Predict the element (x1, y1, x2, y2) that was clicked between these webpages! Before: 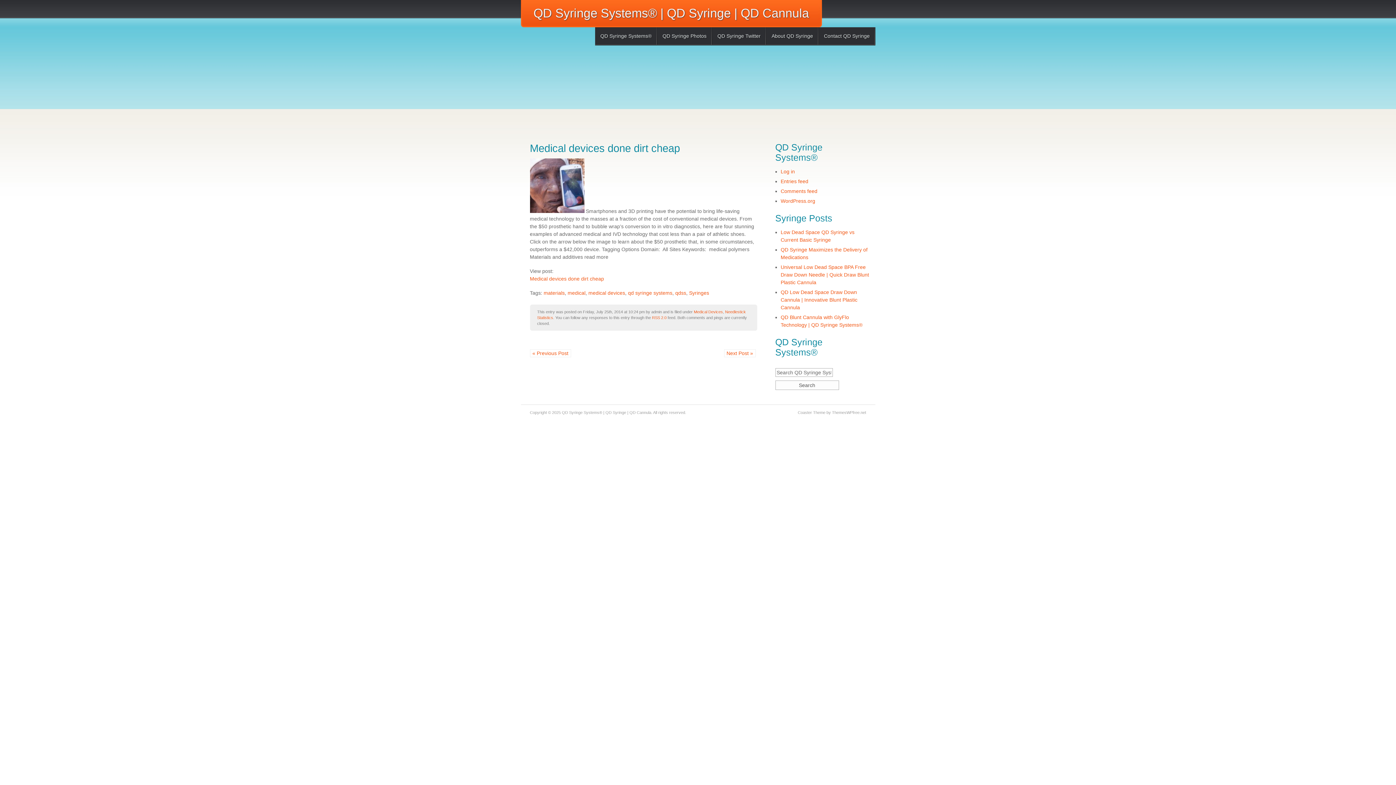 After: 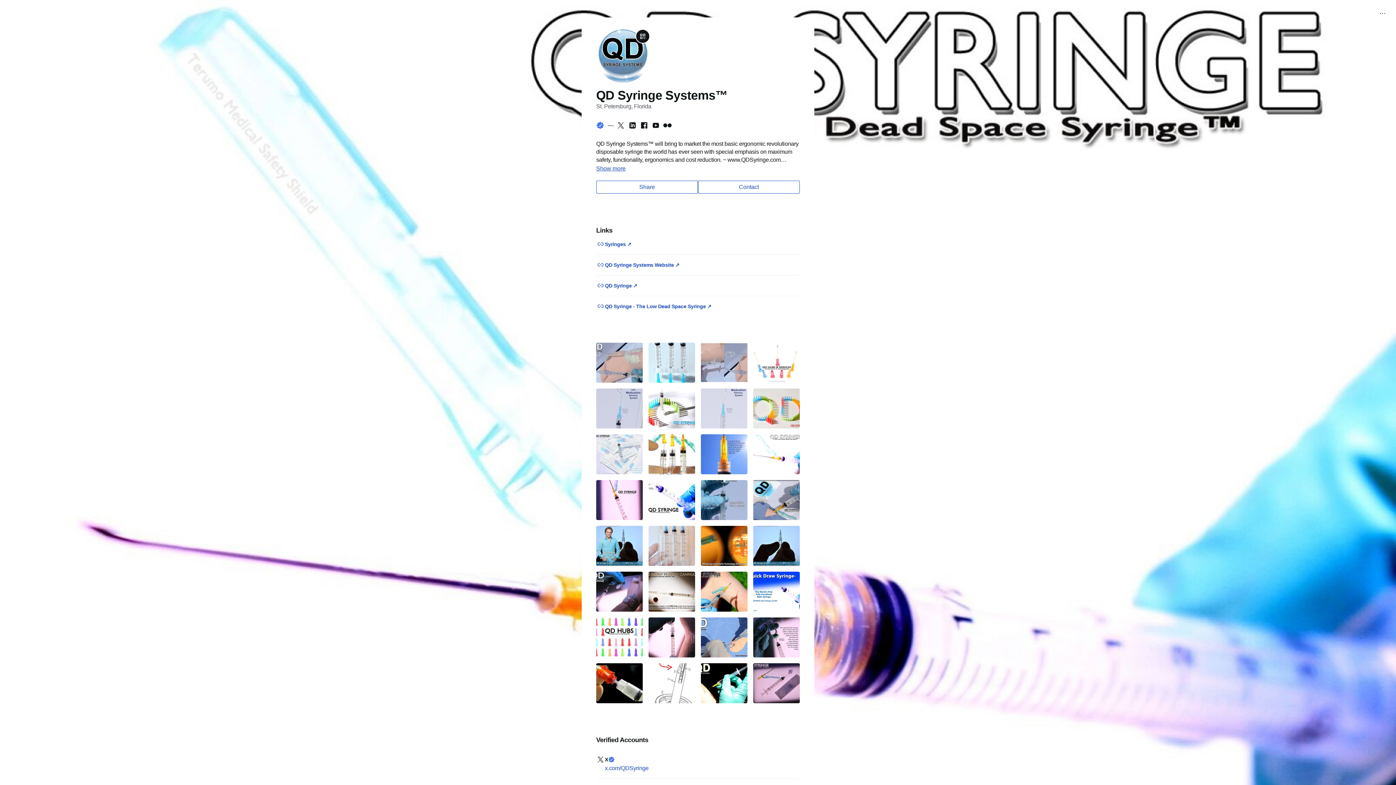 Action: label: About QD Syringe bbox: (766, 27, 818, 45)